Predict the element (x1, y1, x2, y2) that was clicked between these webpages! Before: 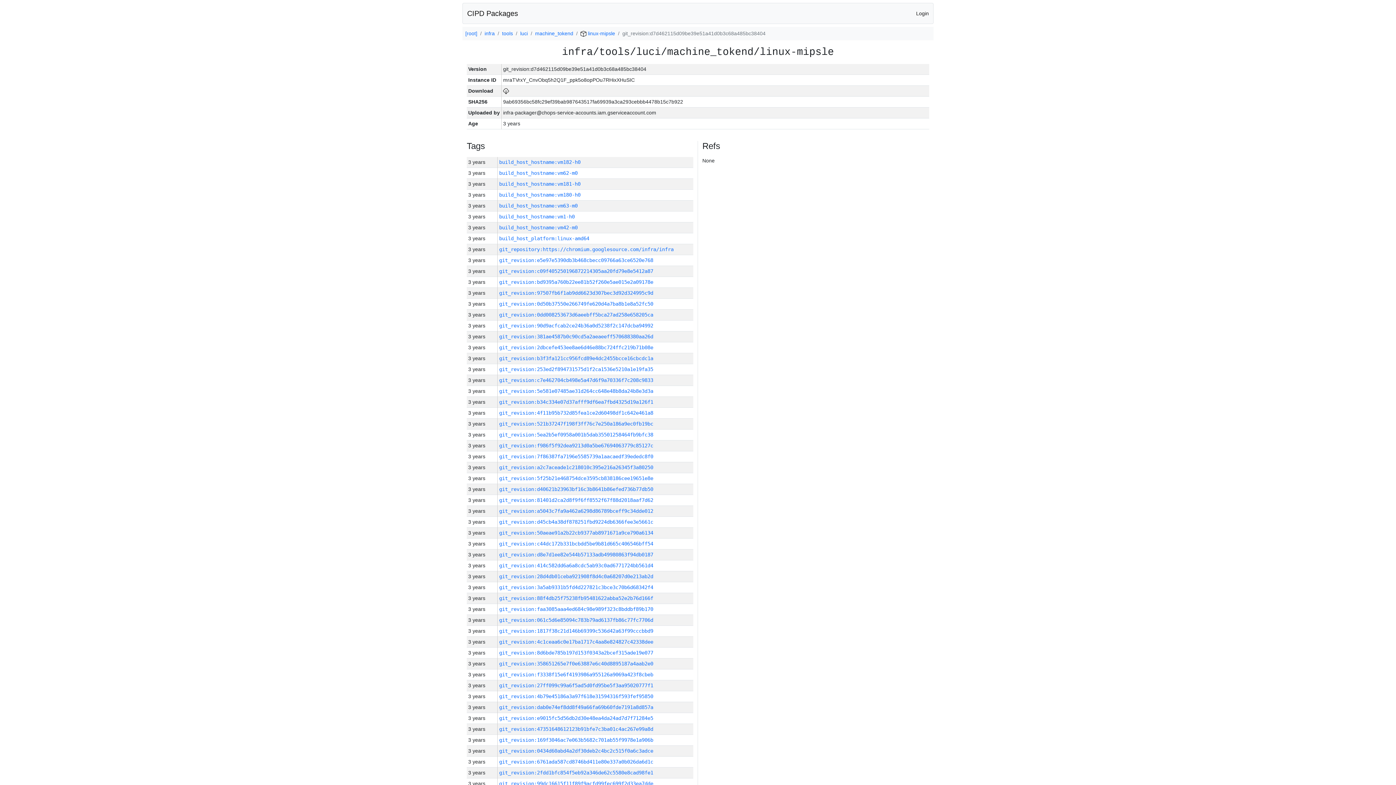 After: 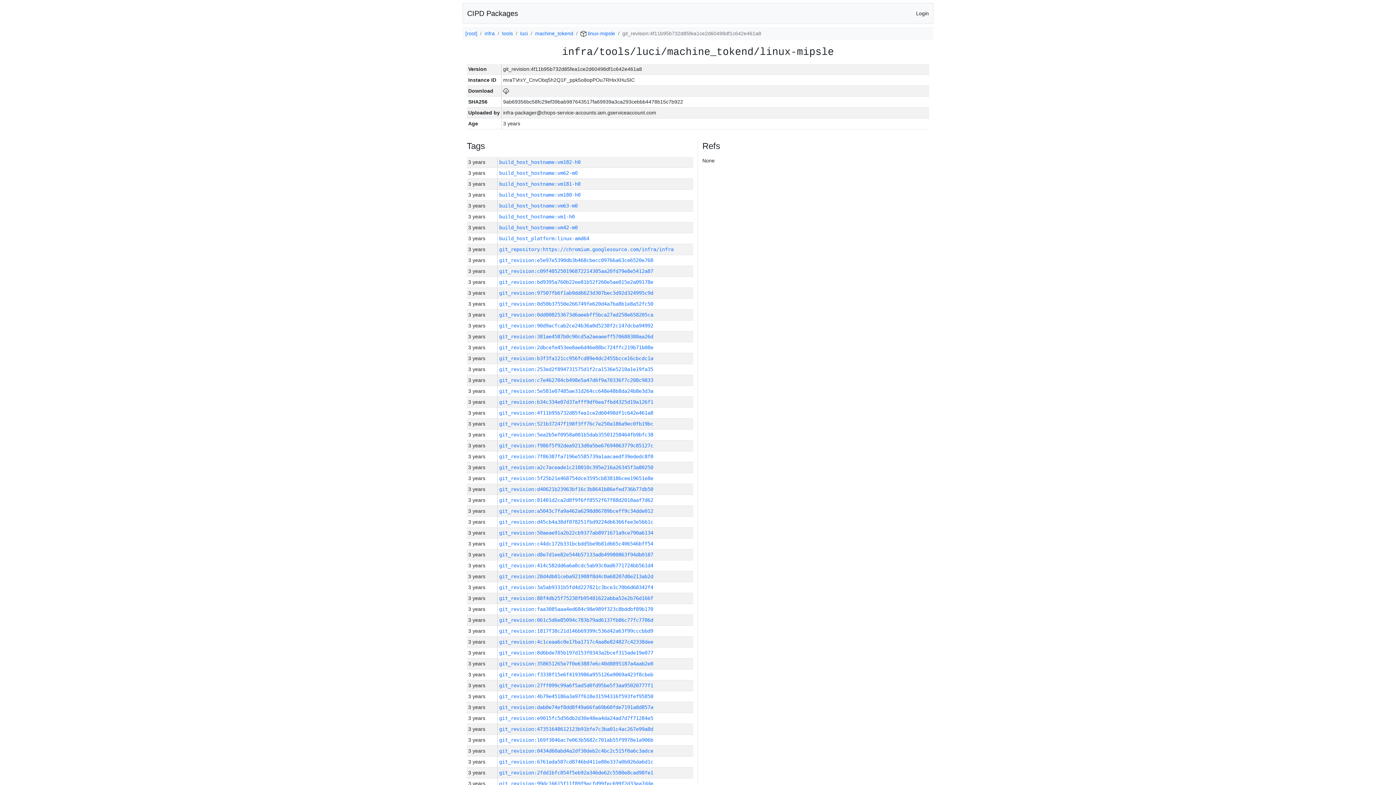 Action: bbox: (499, 410, 653, 416) label: git_revision:4f11b95b732d85fea1ce2d60498df1c642e461a8